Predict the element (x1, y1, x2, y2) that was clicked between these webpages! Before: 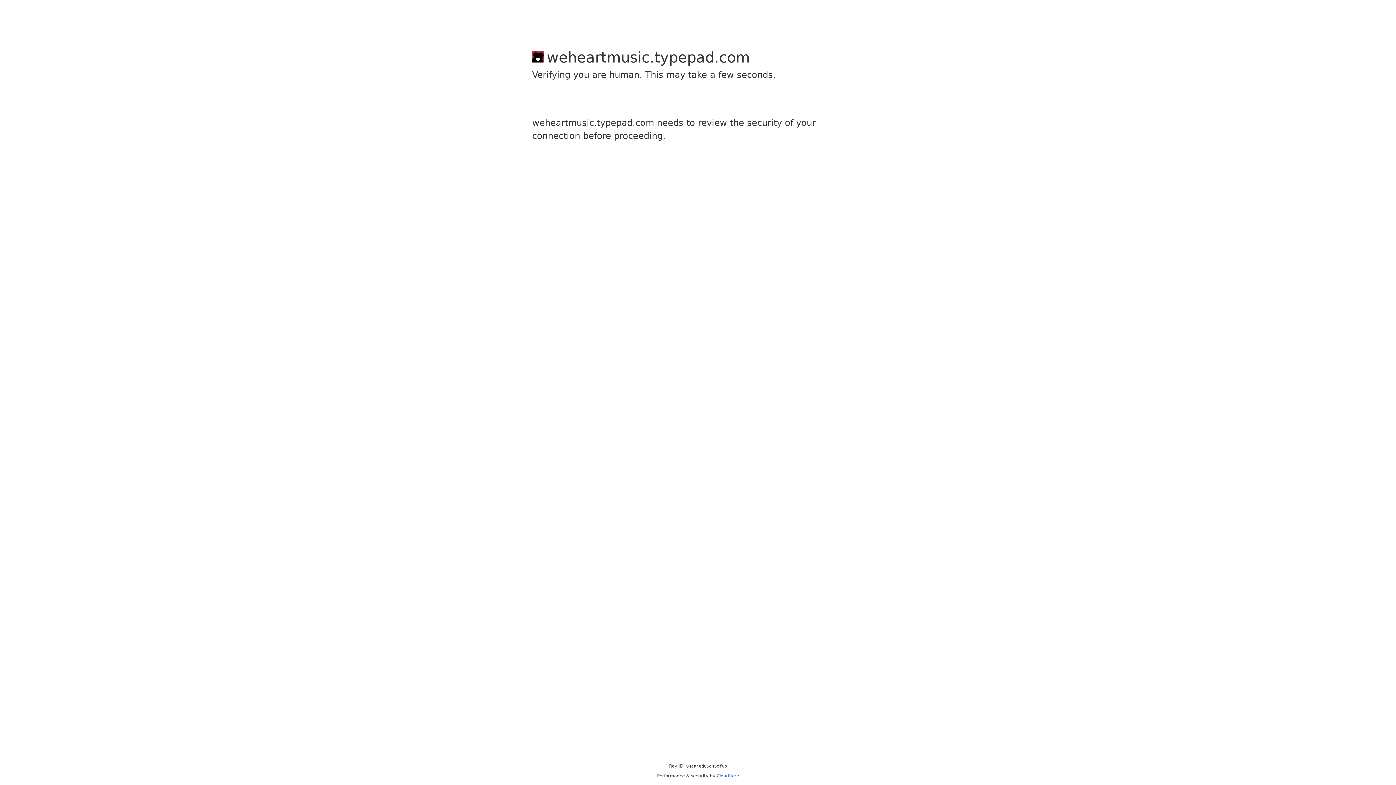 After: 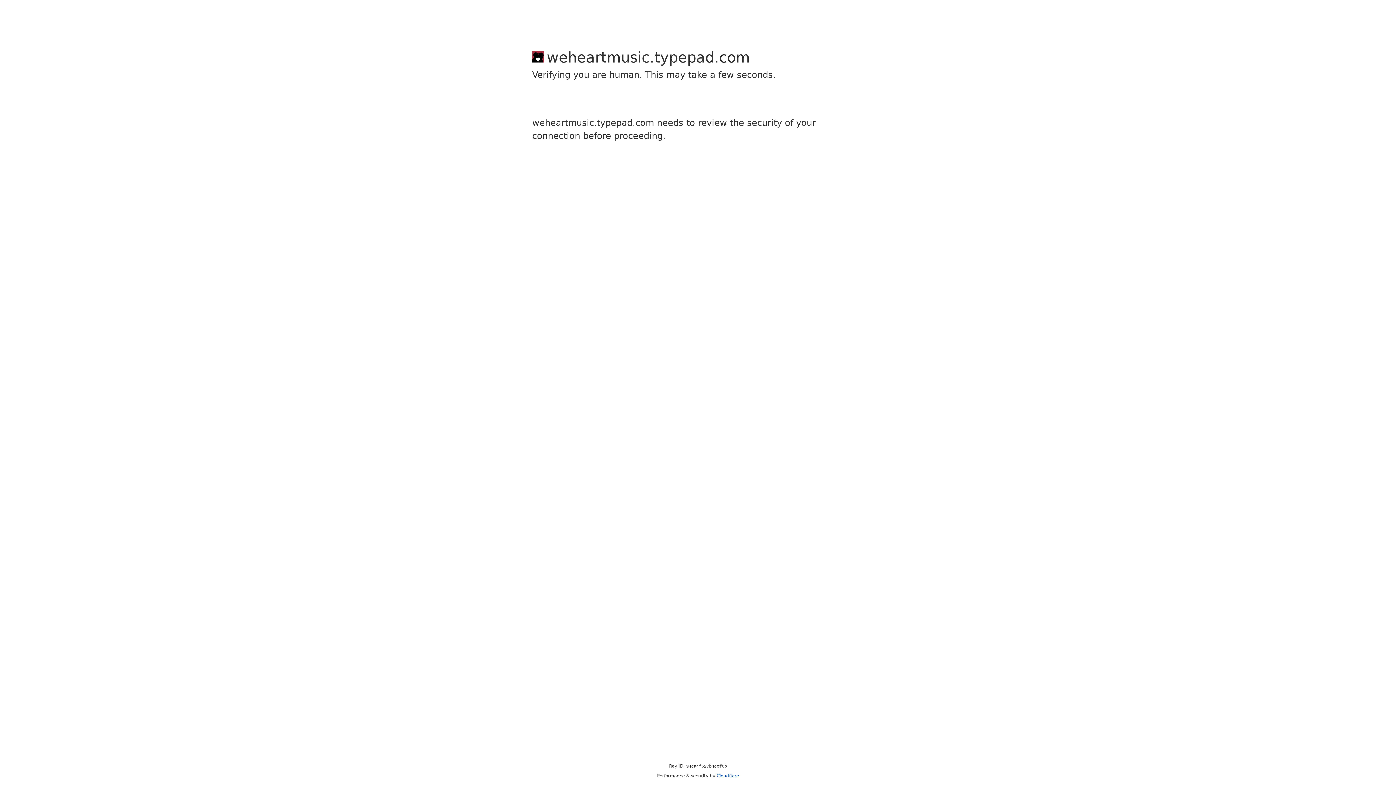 Action: bbox: (716, 773, 739, 778) label: Cloudflare